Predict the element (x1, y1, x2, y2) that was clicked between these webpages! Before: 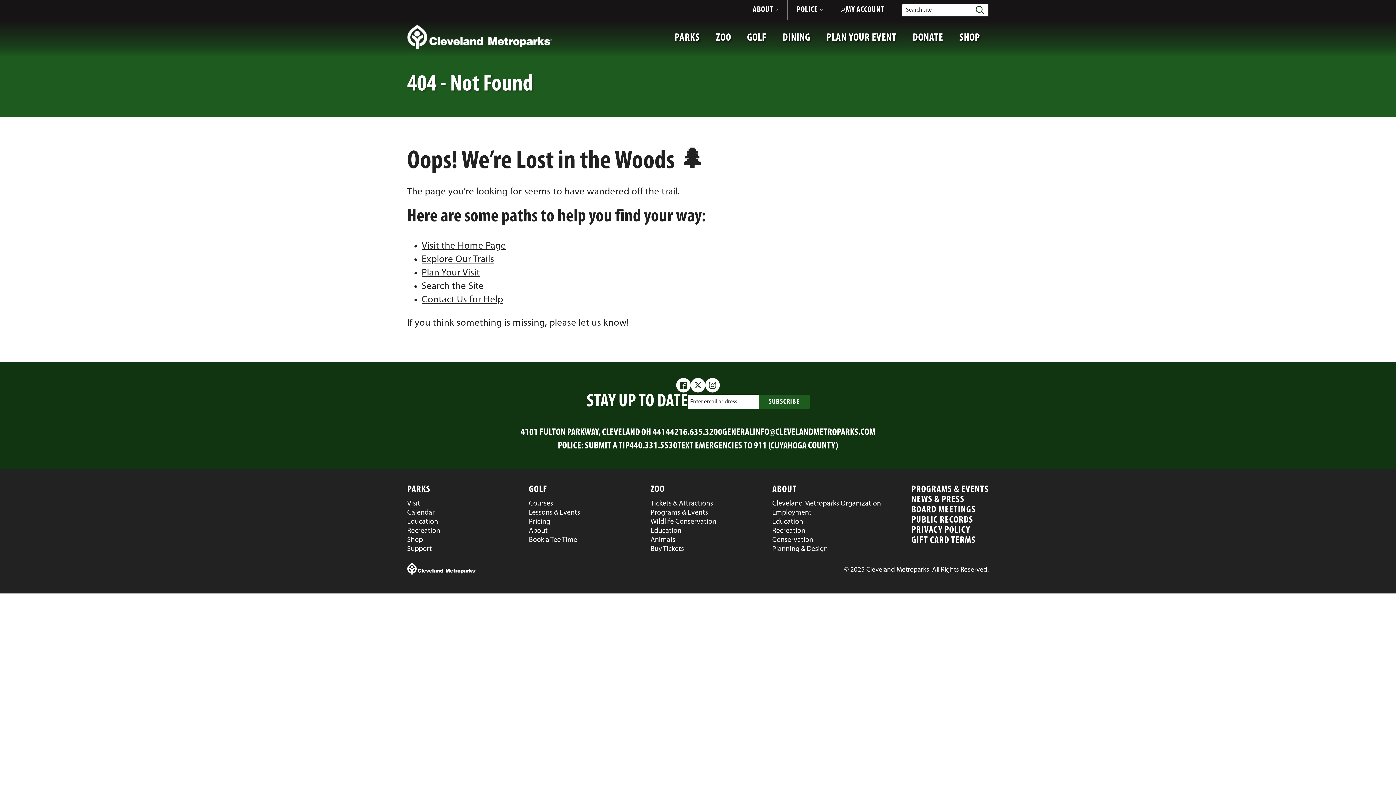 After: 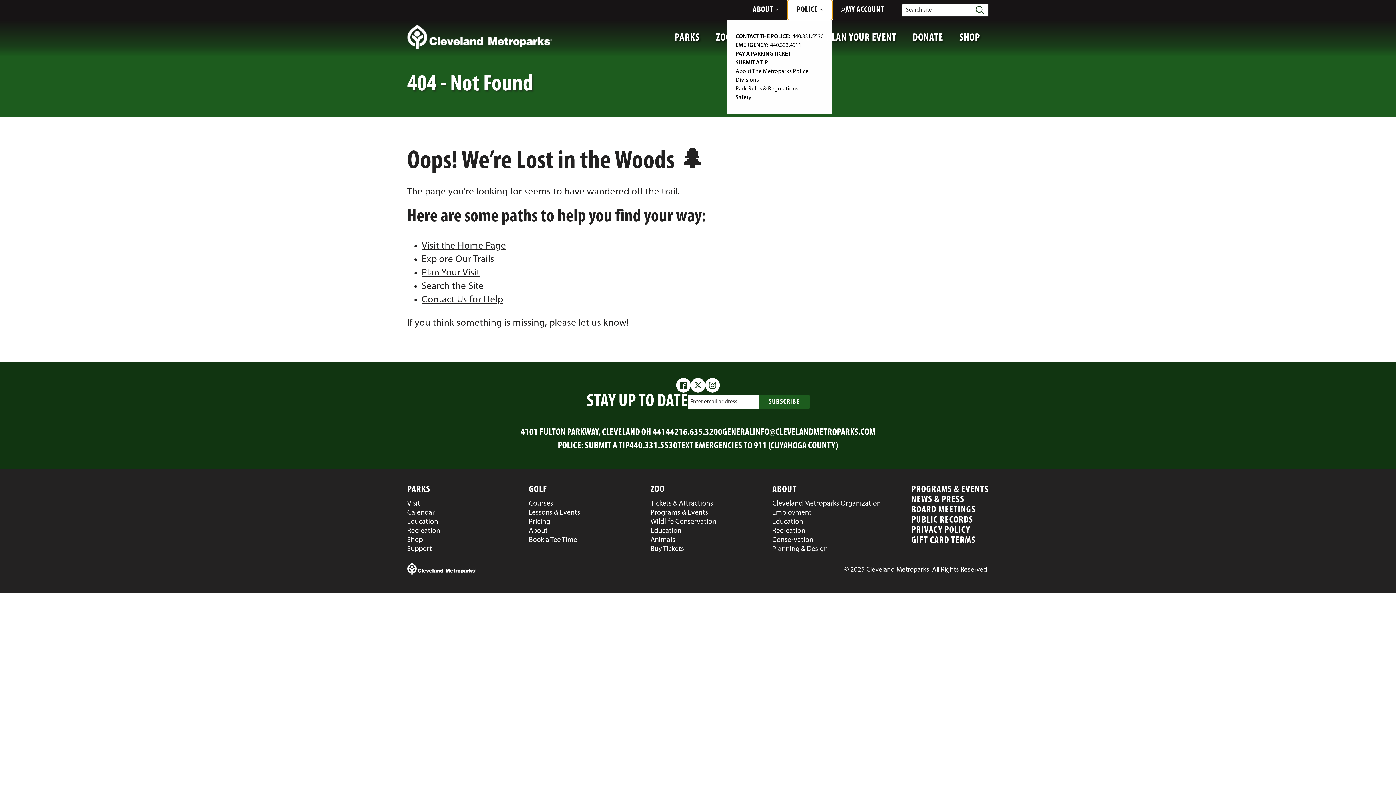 Action: bbox: (788, 0, 832, 20) label: POLICE 